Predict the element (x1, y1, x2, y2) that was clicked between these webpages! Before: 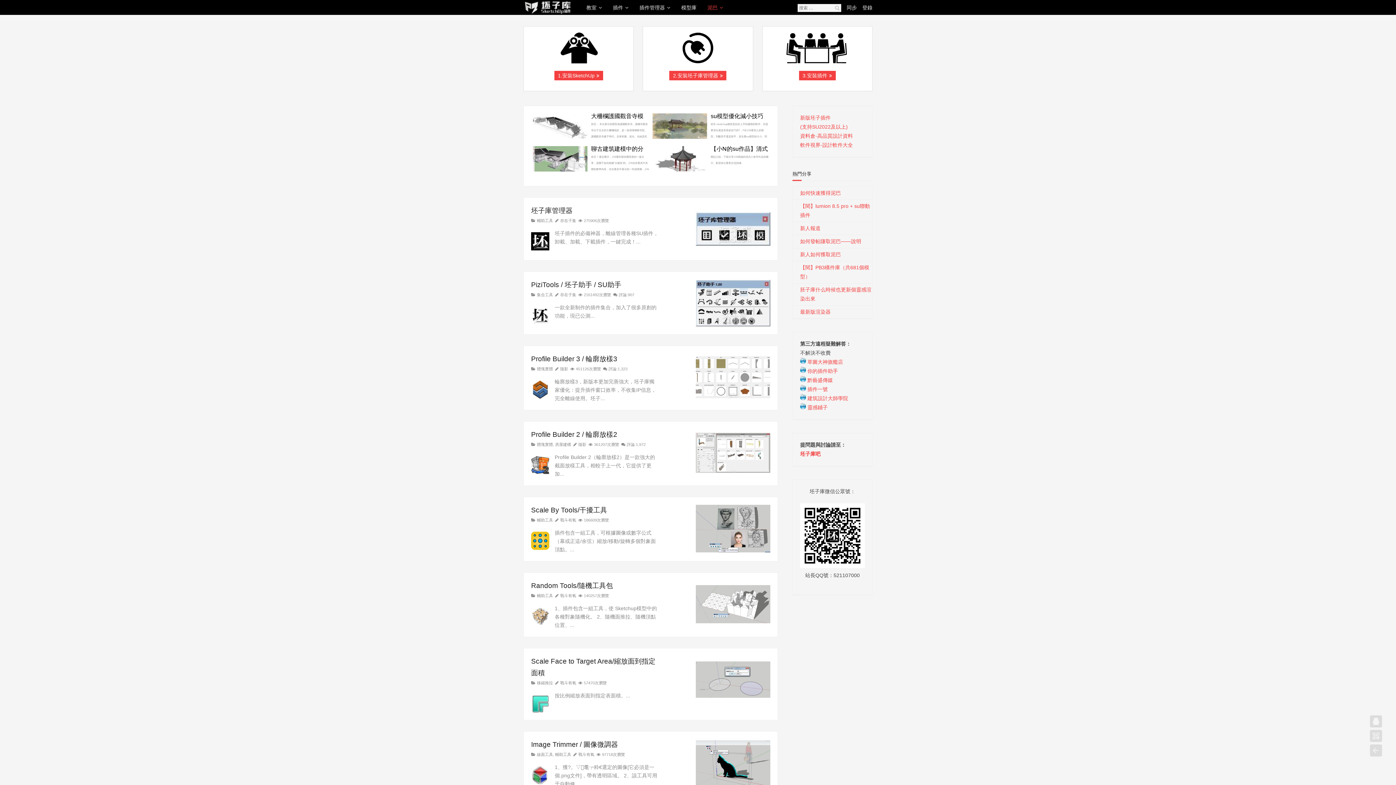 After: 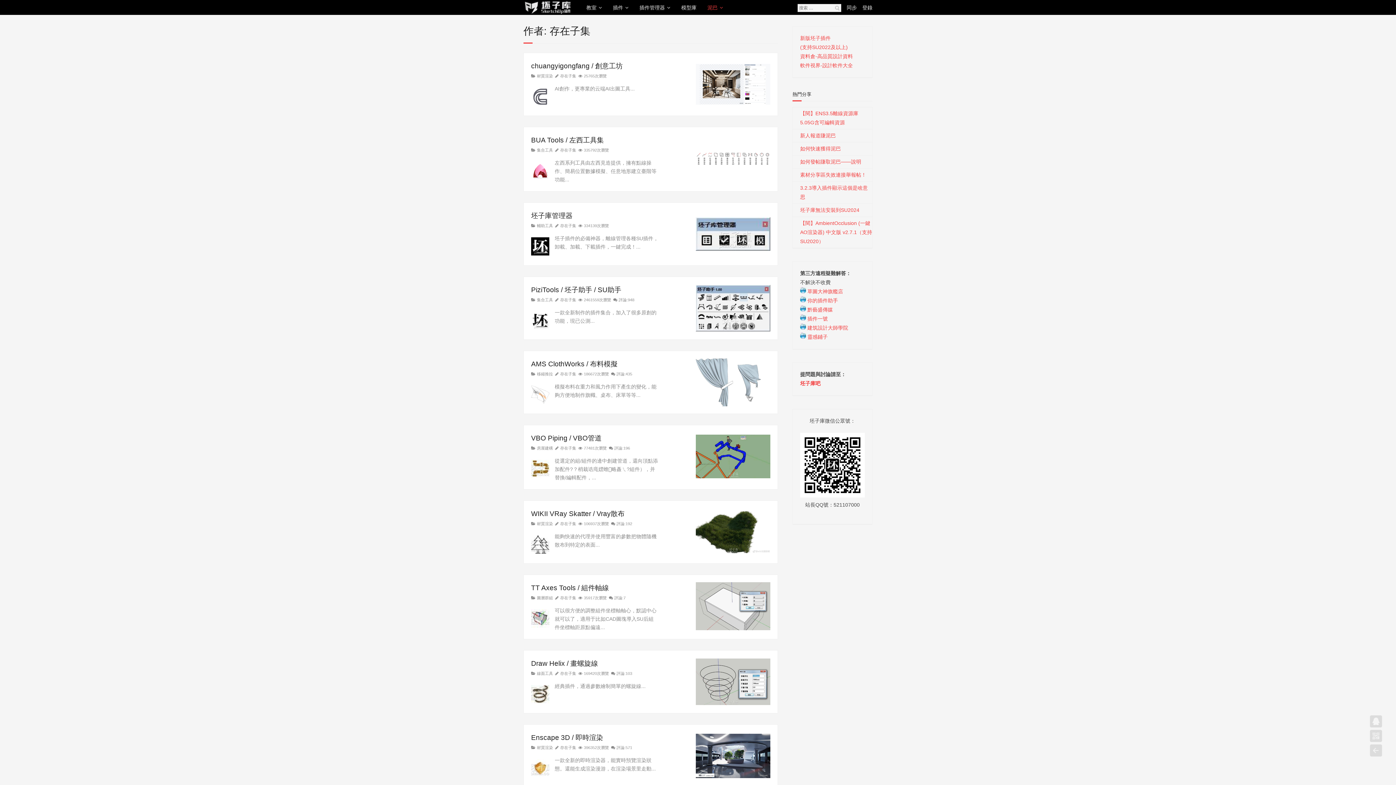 Action: bbox: (560, 218, 576, 222) label: 存在子集